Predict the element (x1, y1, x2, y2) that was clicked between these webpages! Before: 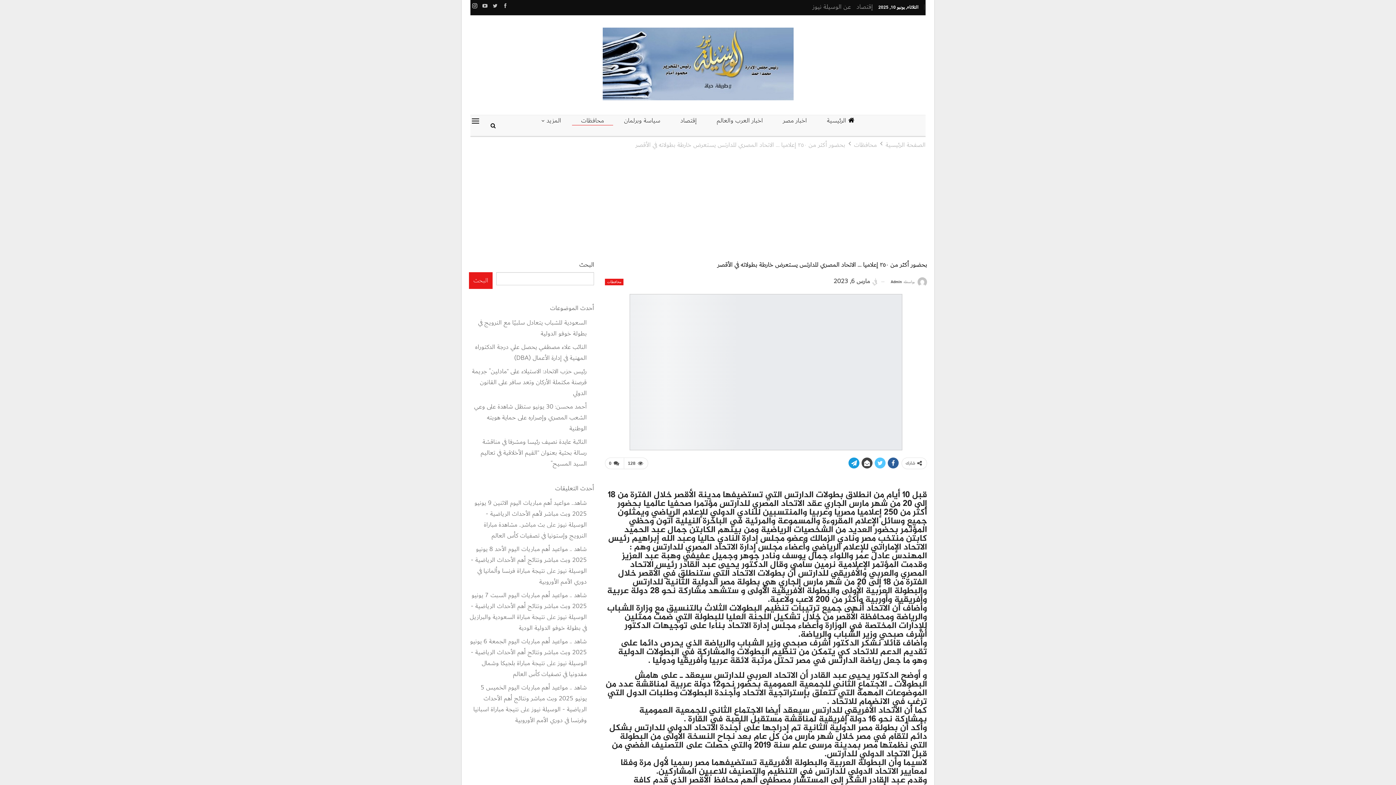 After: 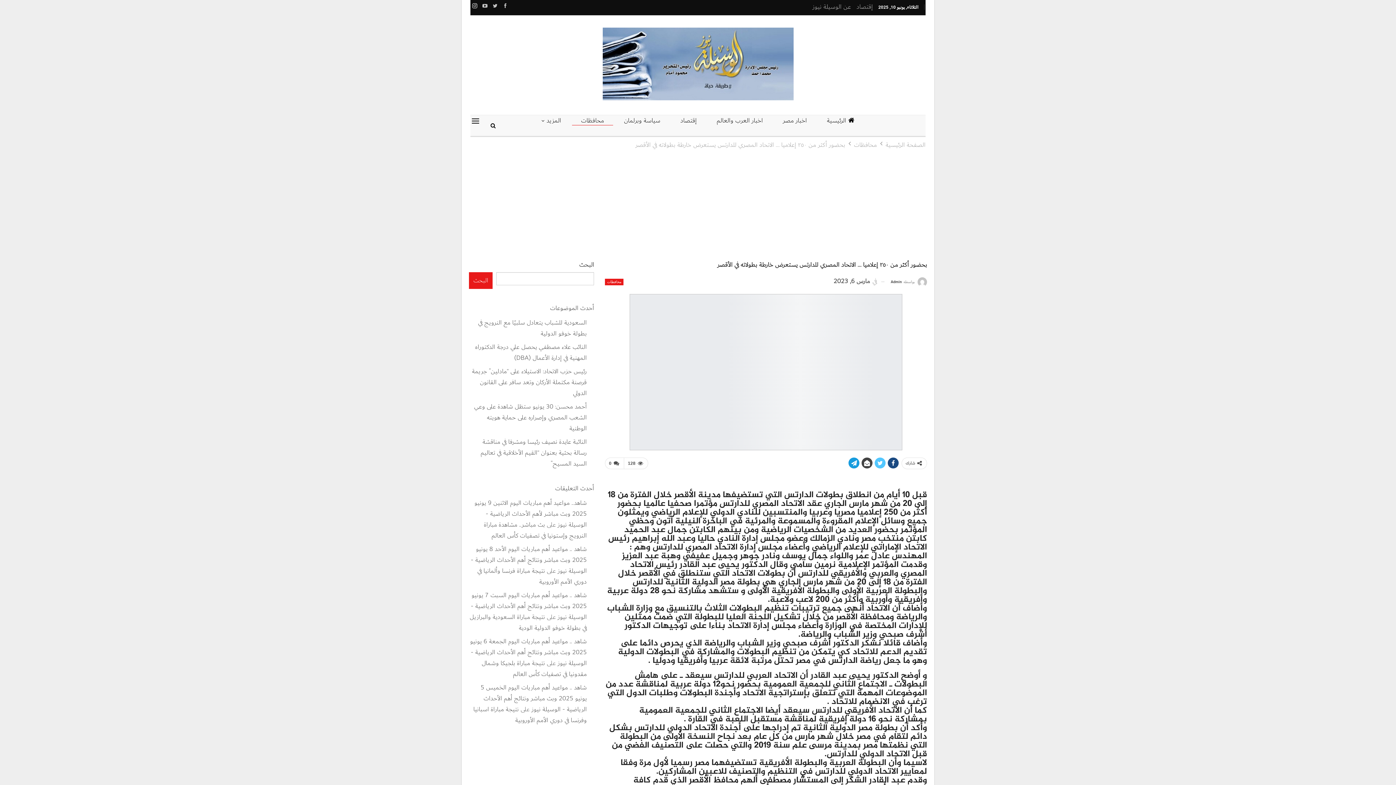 Action: bbox: (888, 457, 898, 468)